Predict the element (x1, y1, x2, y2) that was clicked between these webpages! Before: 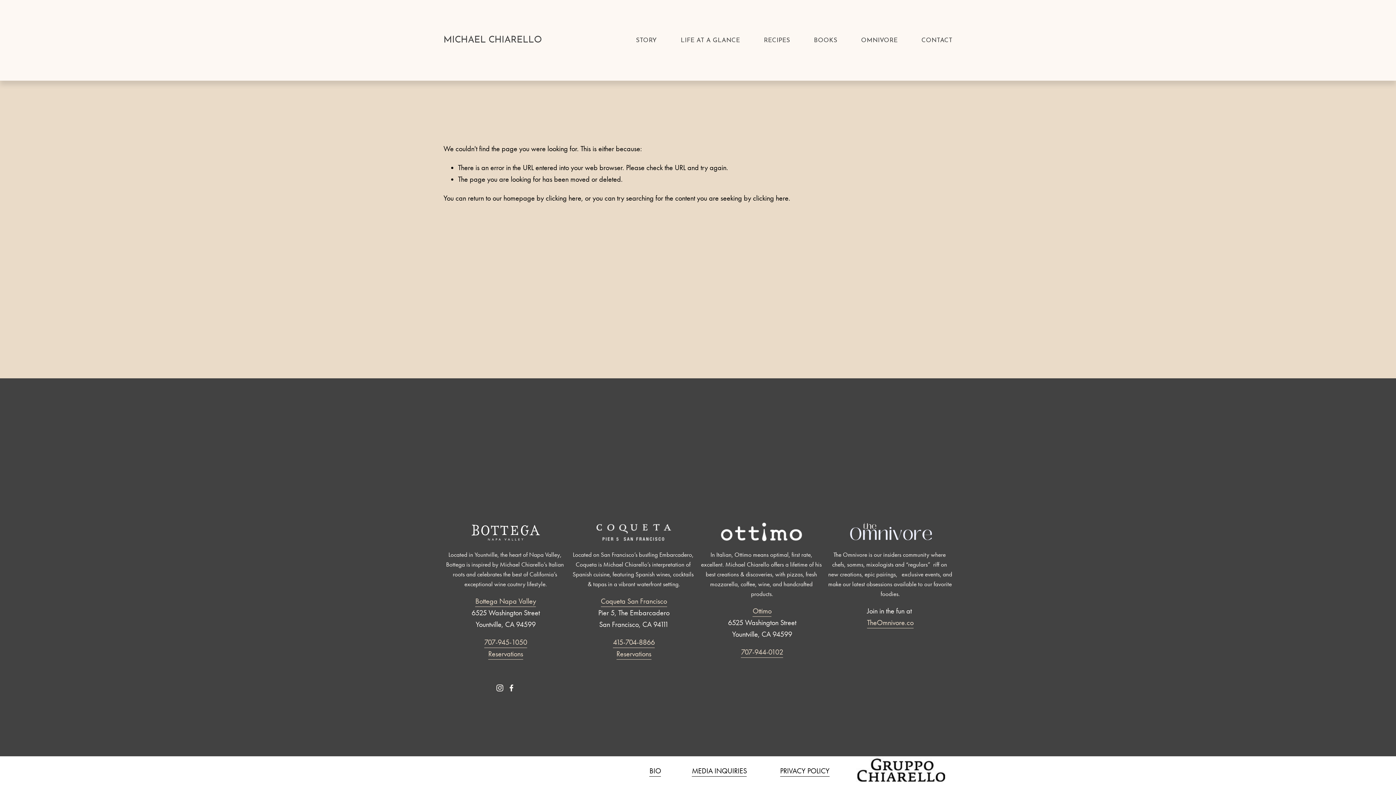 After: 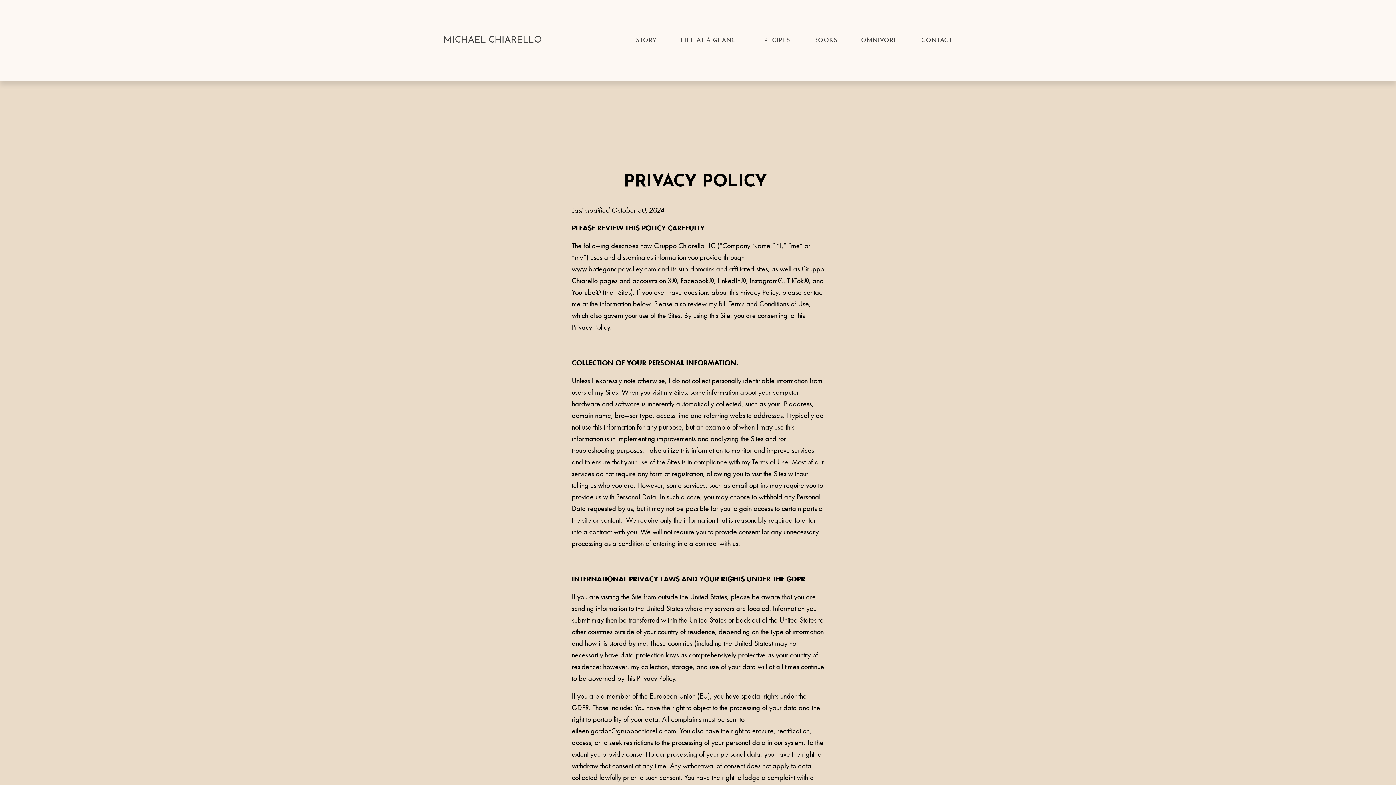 Action: label: PRIVACY POLICY bbox: (780, 765, 829, 776)